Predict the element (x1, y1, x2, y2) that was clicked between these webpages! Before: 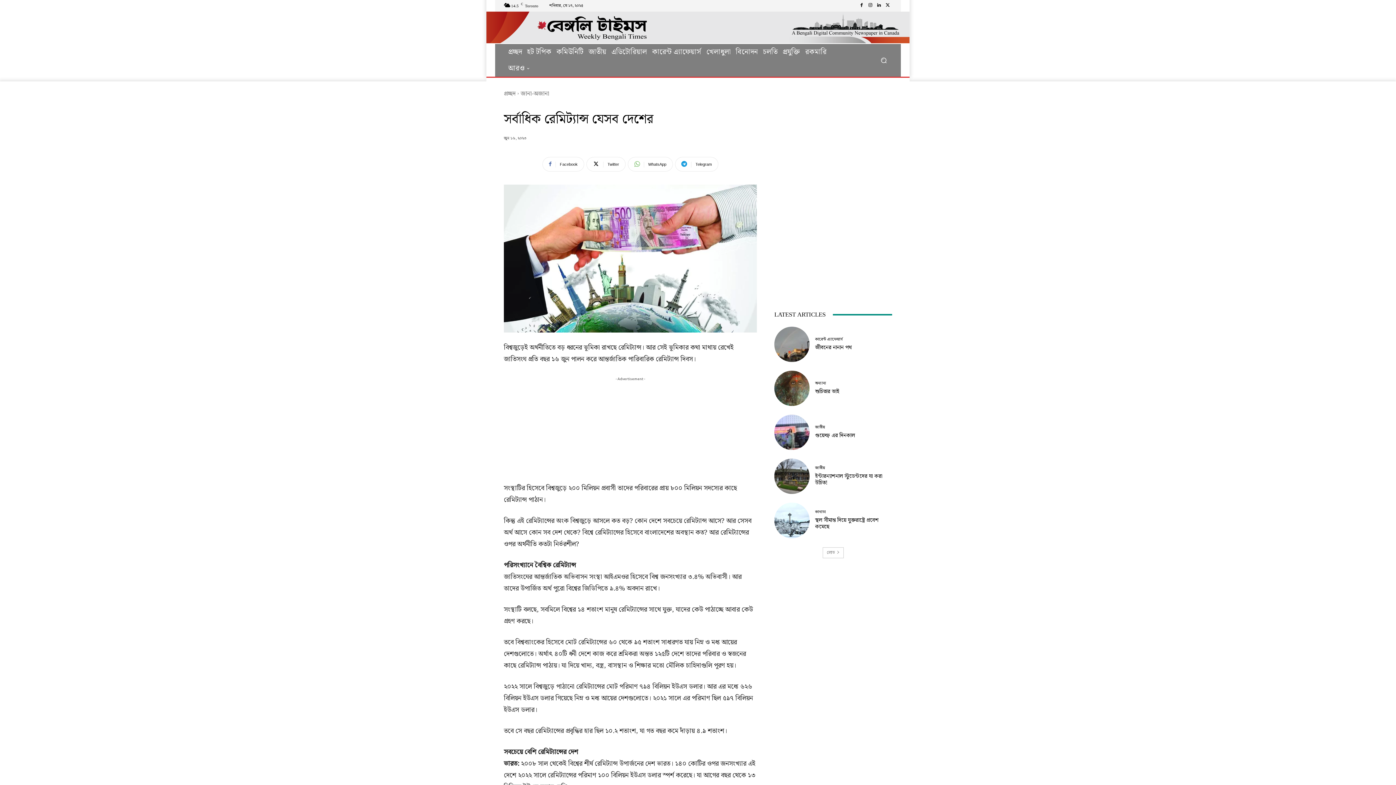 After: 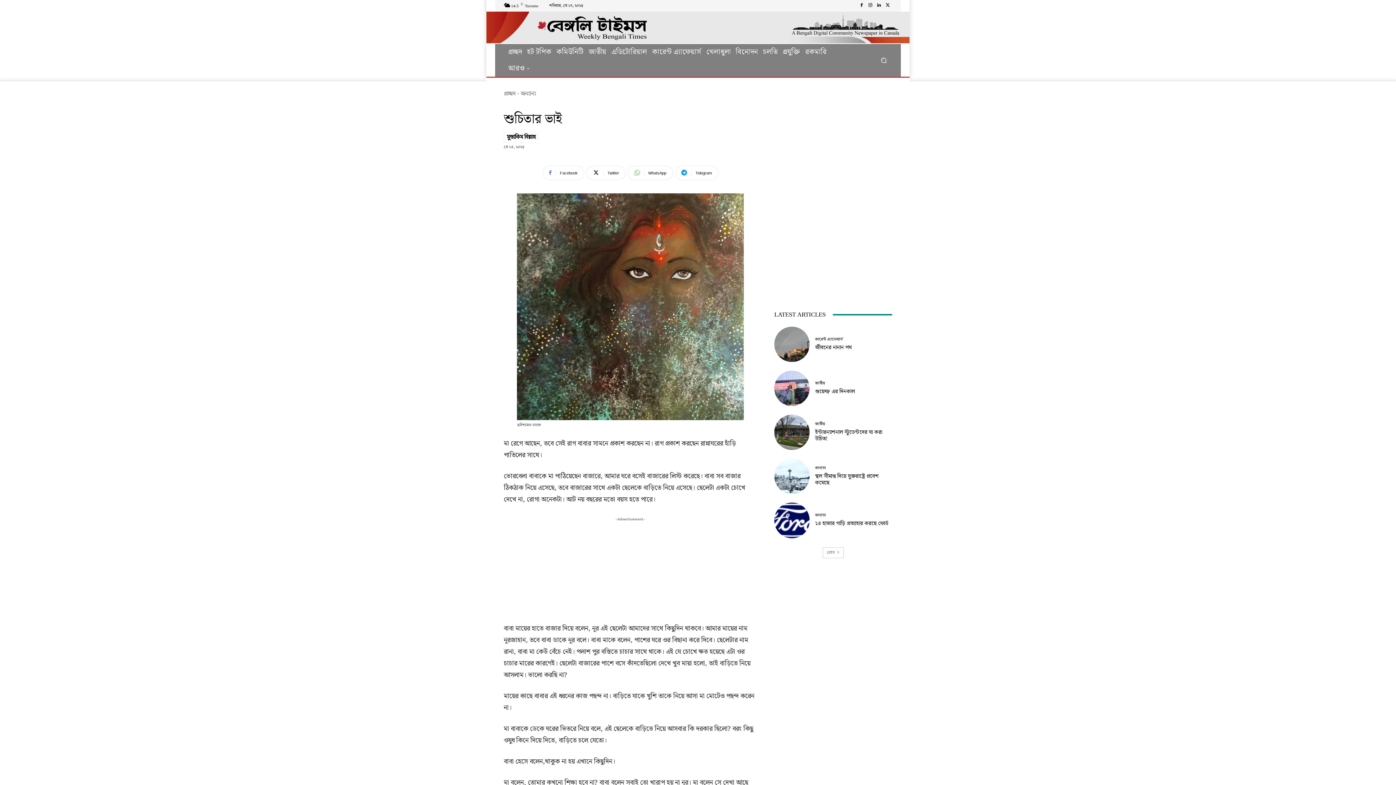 Action: bbox: (774, 370, 809, 406)